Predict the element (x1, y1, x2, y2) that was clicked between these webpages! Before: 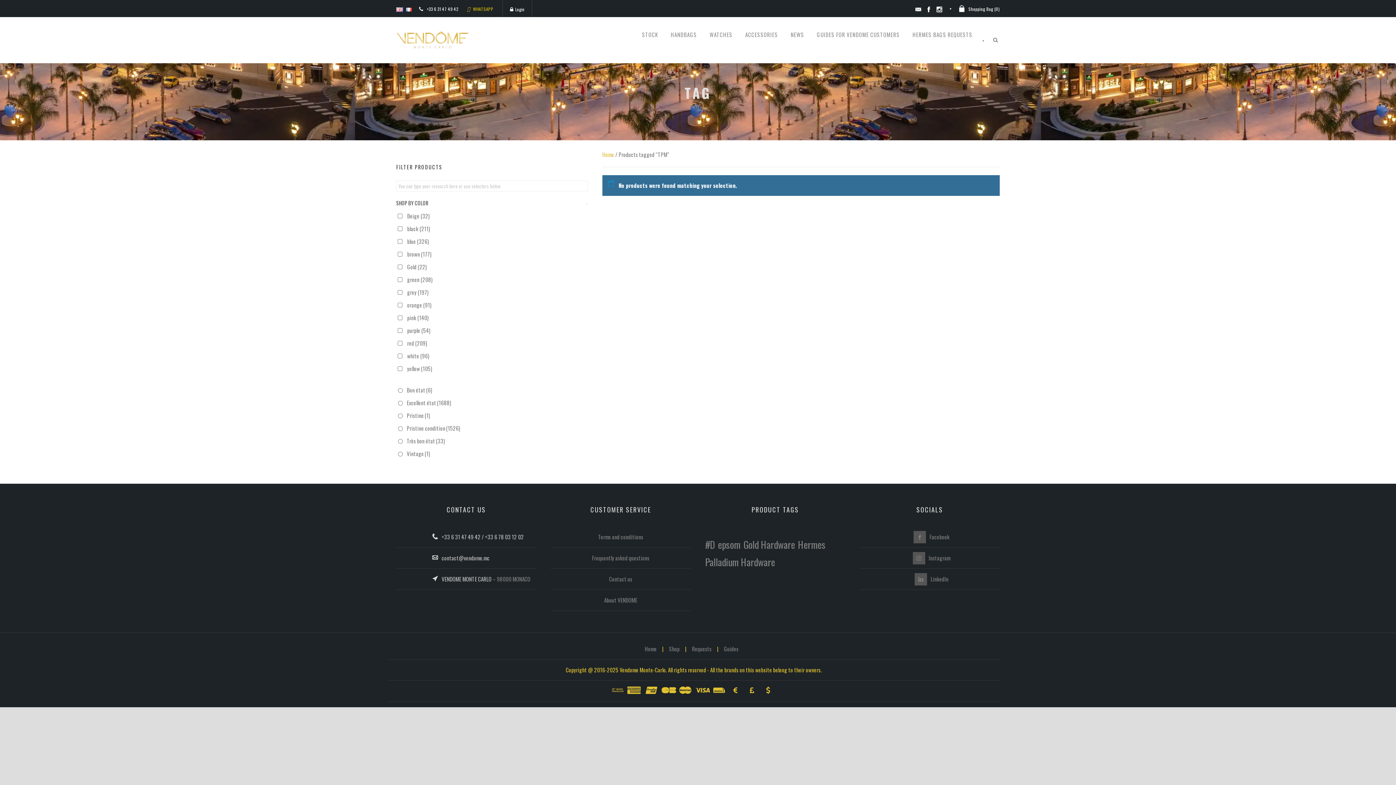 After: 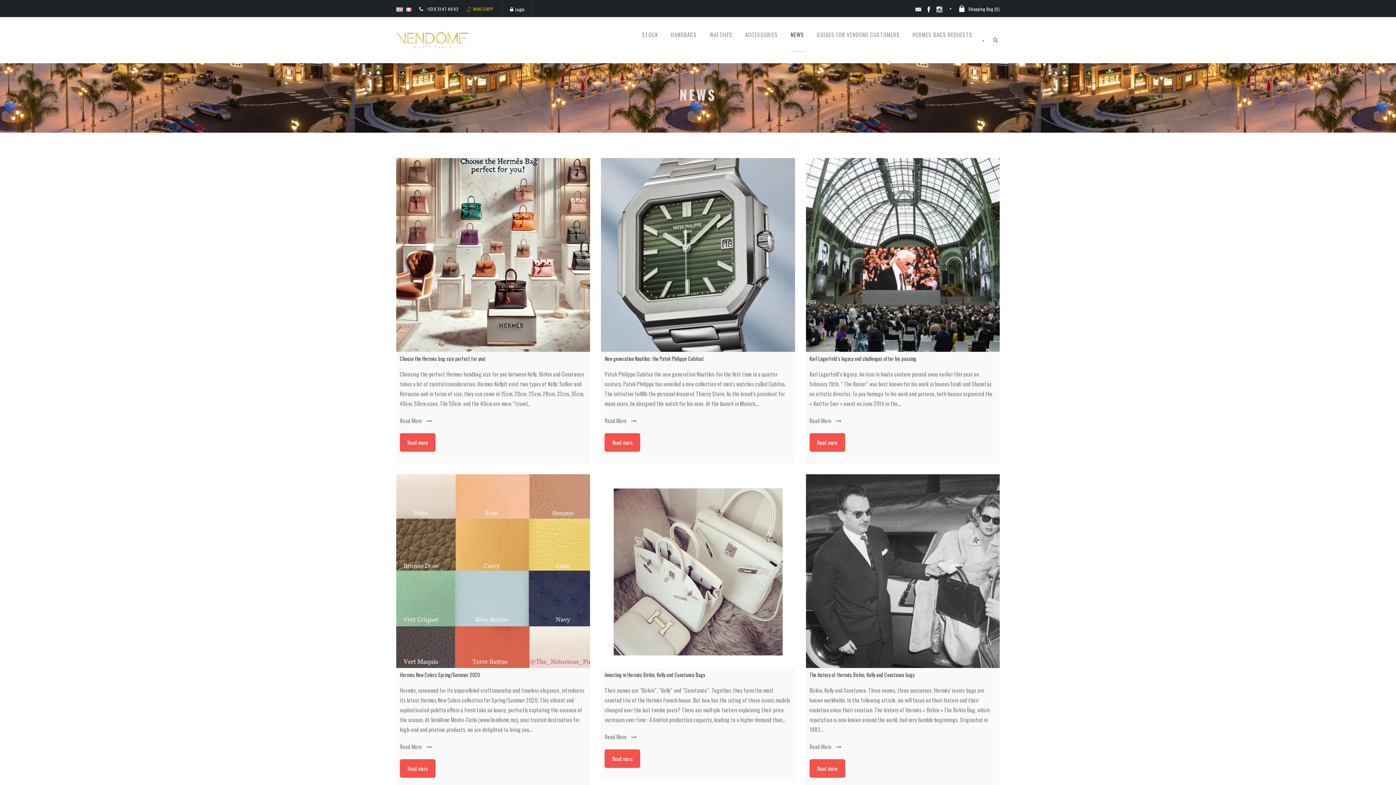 Action: label: NEWS bbox: (790, 29, 804, 43)